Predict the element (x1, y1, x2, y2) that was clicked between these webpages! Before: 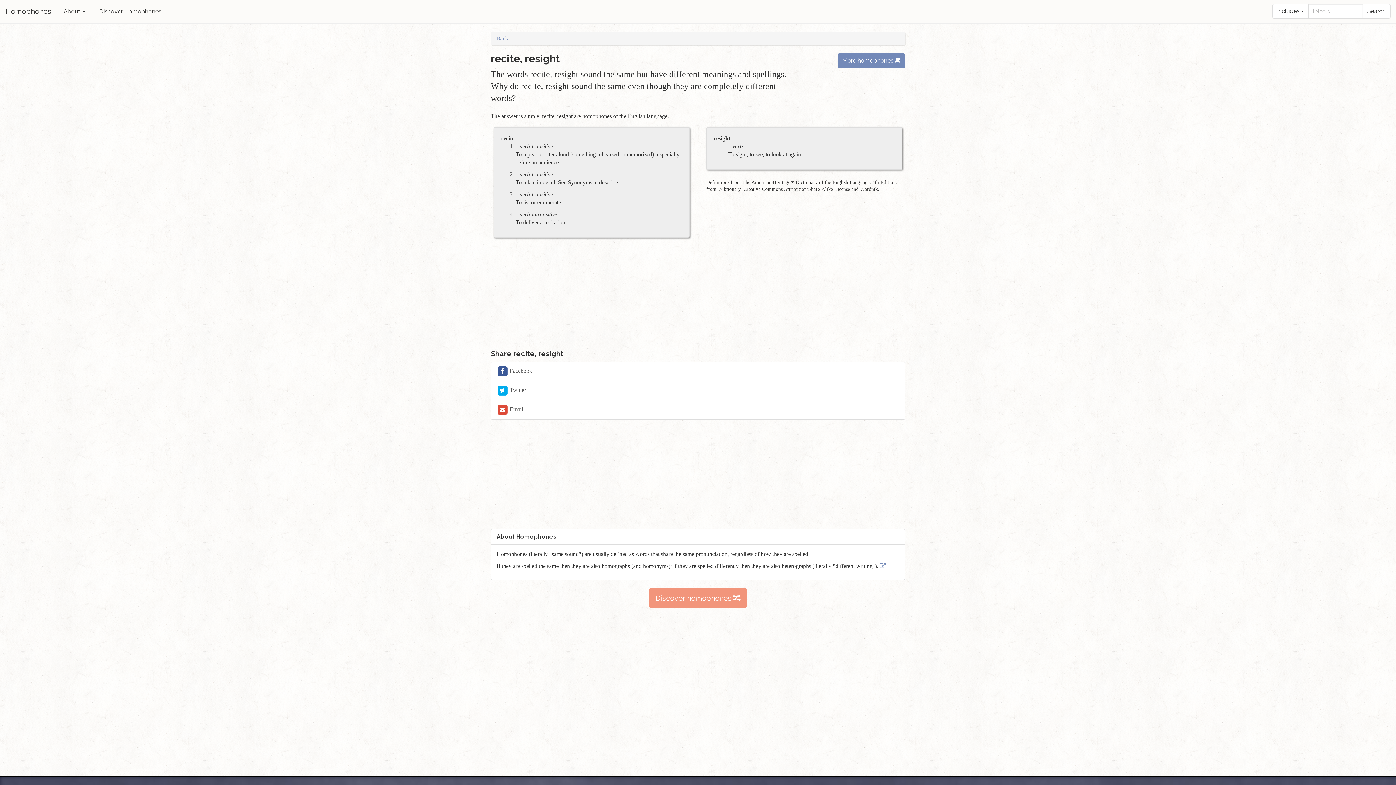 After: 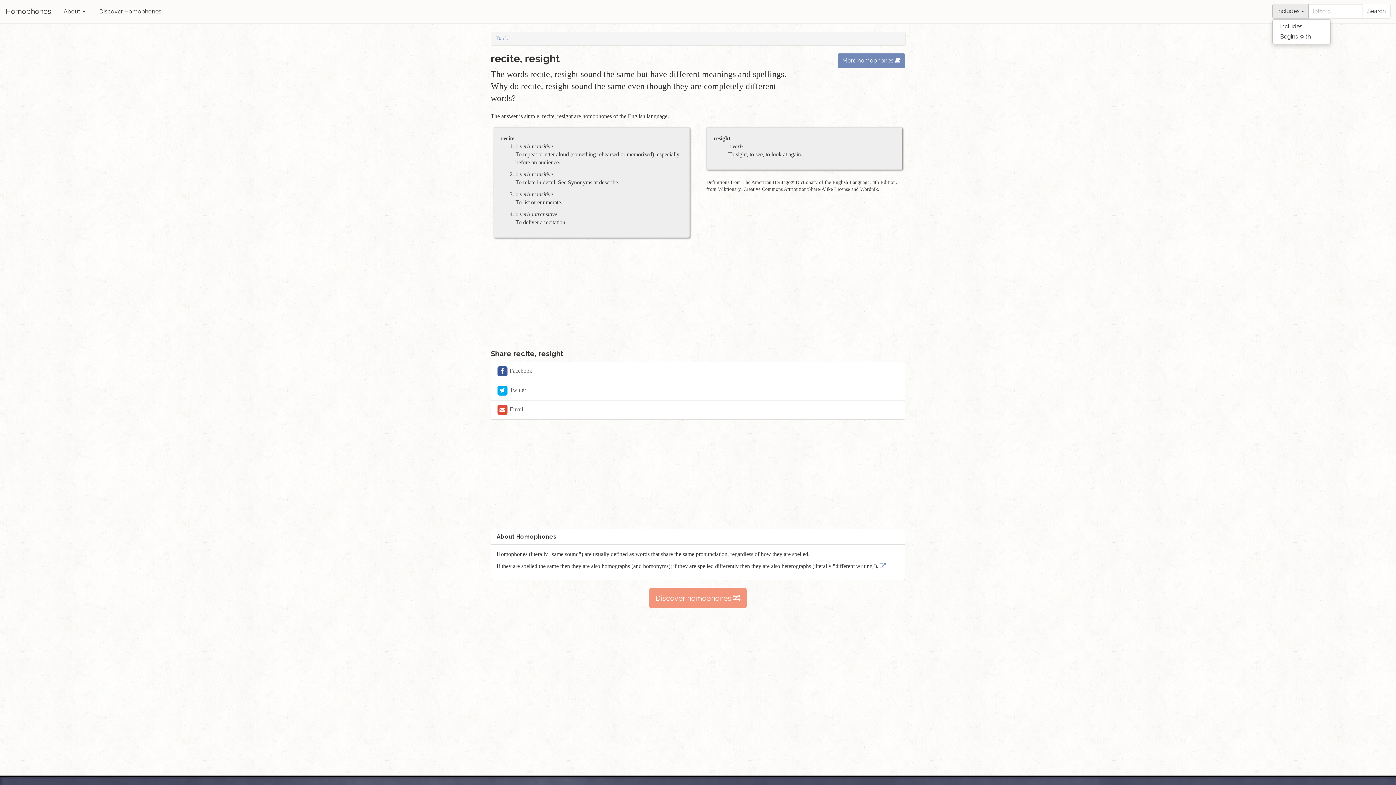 Action: bbox: (1272, 4, 1309, 18) label: Includes 